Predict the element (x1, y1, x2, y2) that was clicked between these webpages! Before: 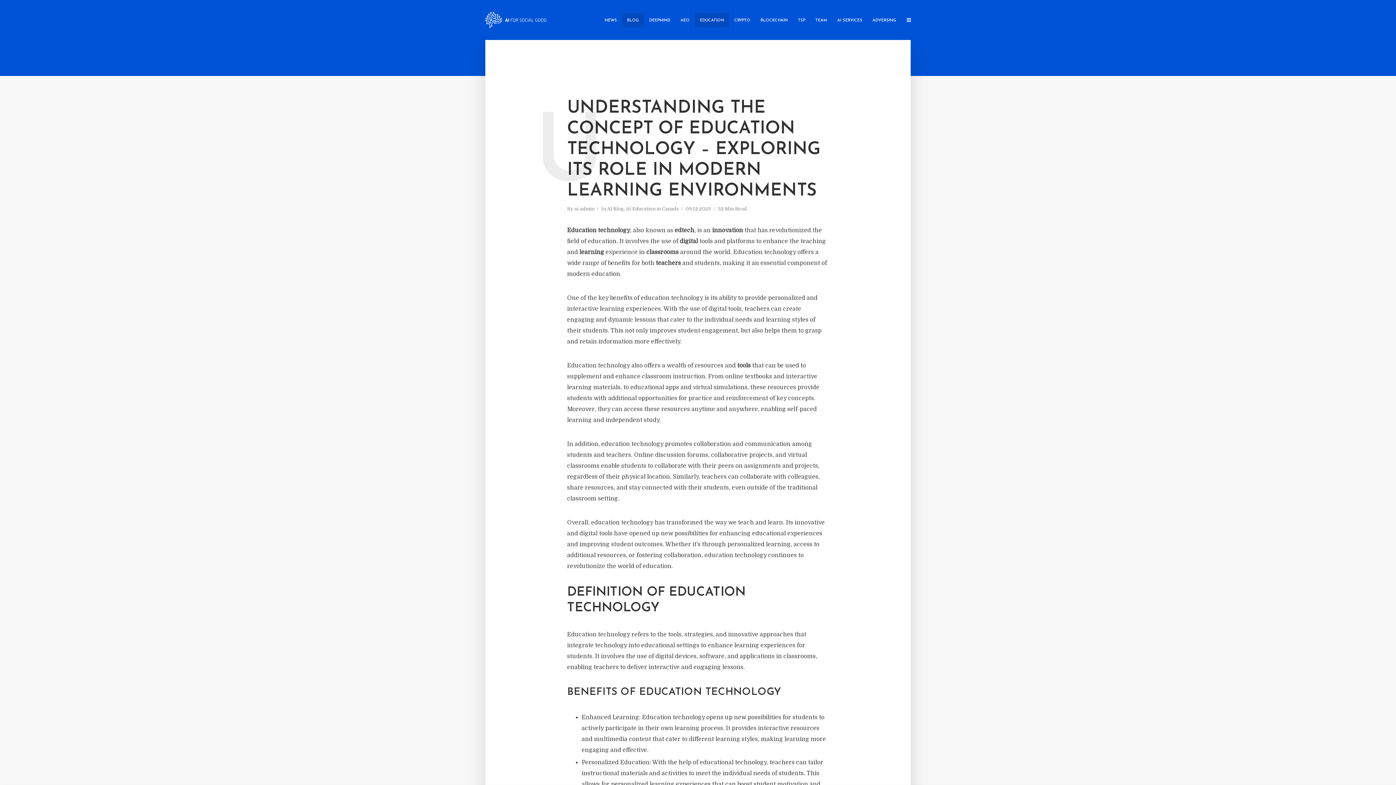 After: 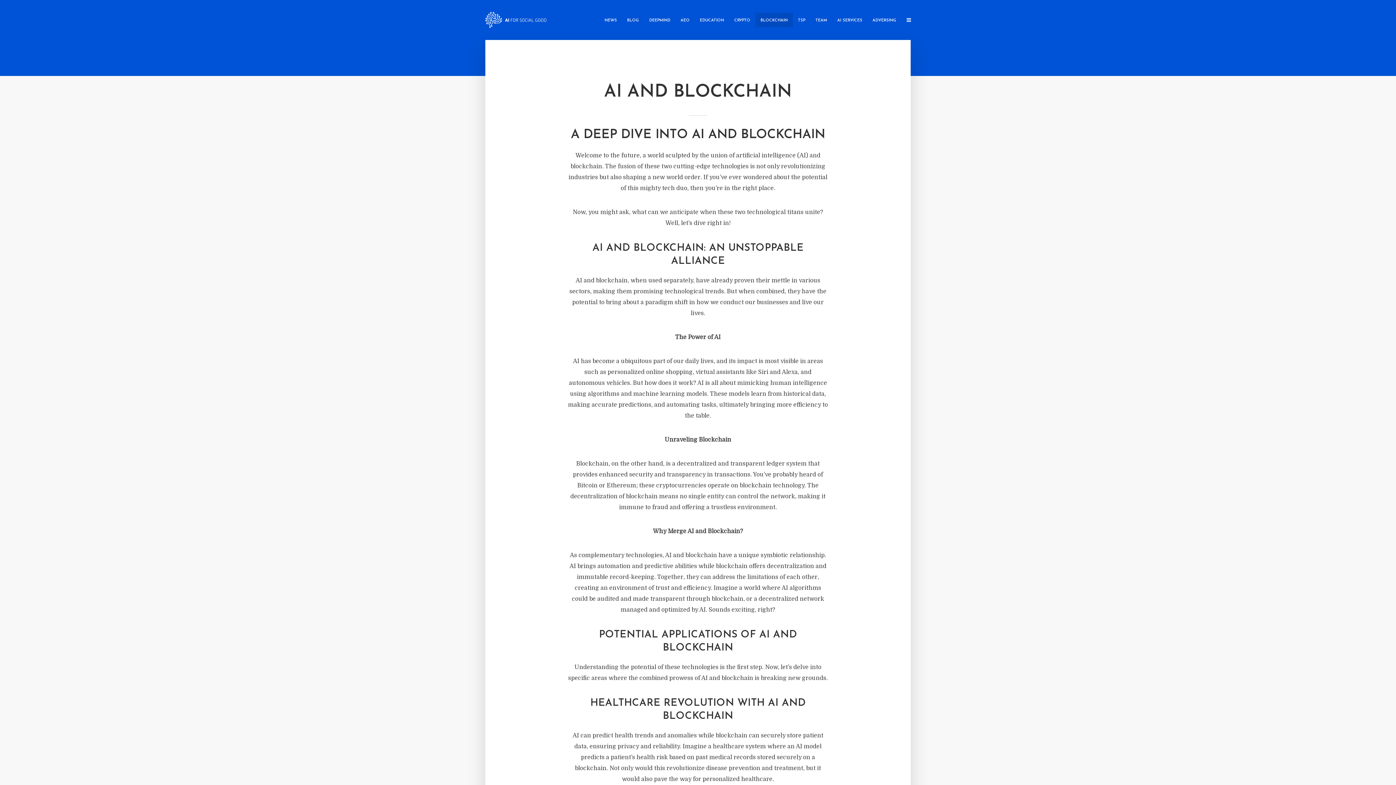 Action: label: BLOCKCHAIN bbox: (755, 12, 793, 27)